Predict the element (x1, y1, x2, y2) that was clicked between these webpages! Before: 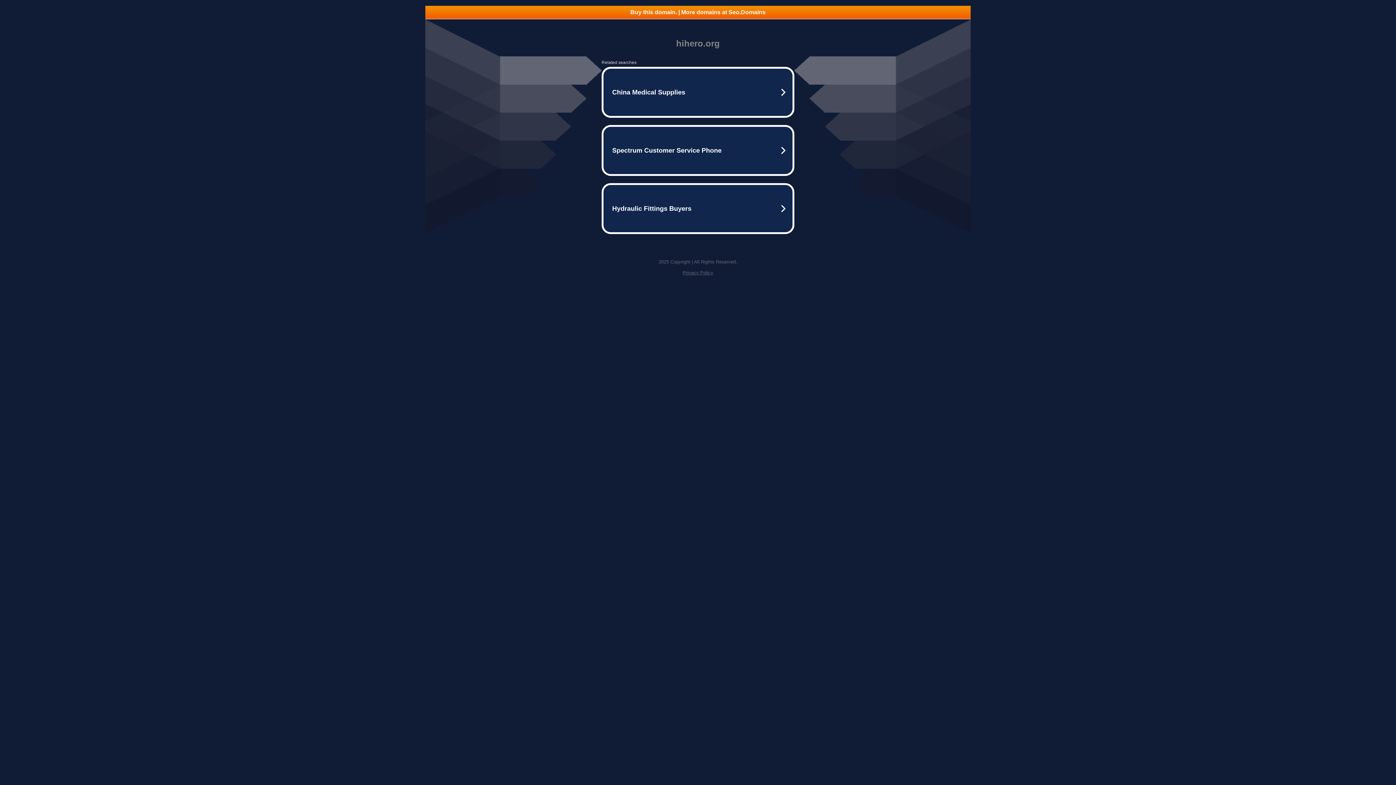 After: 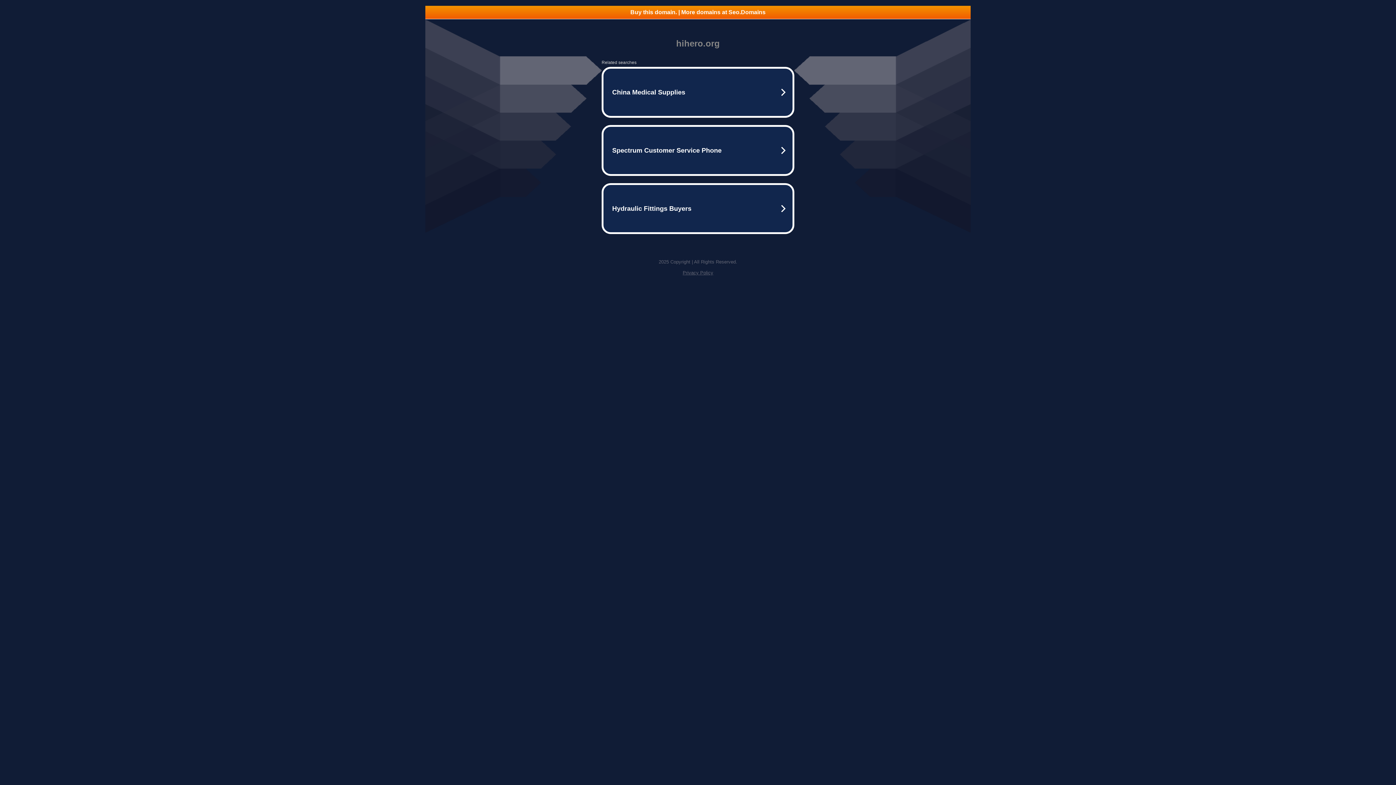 Action: label: Buy this domain. | More domains at Seo.Domains bbox: (425, 5, 970, 18)